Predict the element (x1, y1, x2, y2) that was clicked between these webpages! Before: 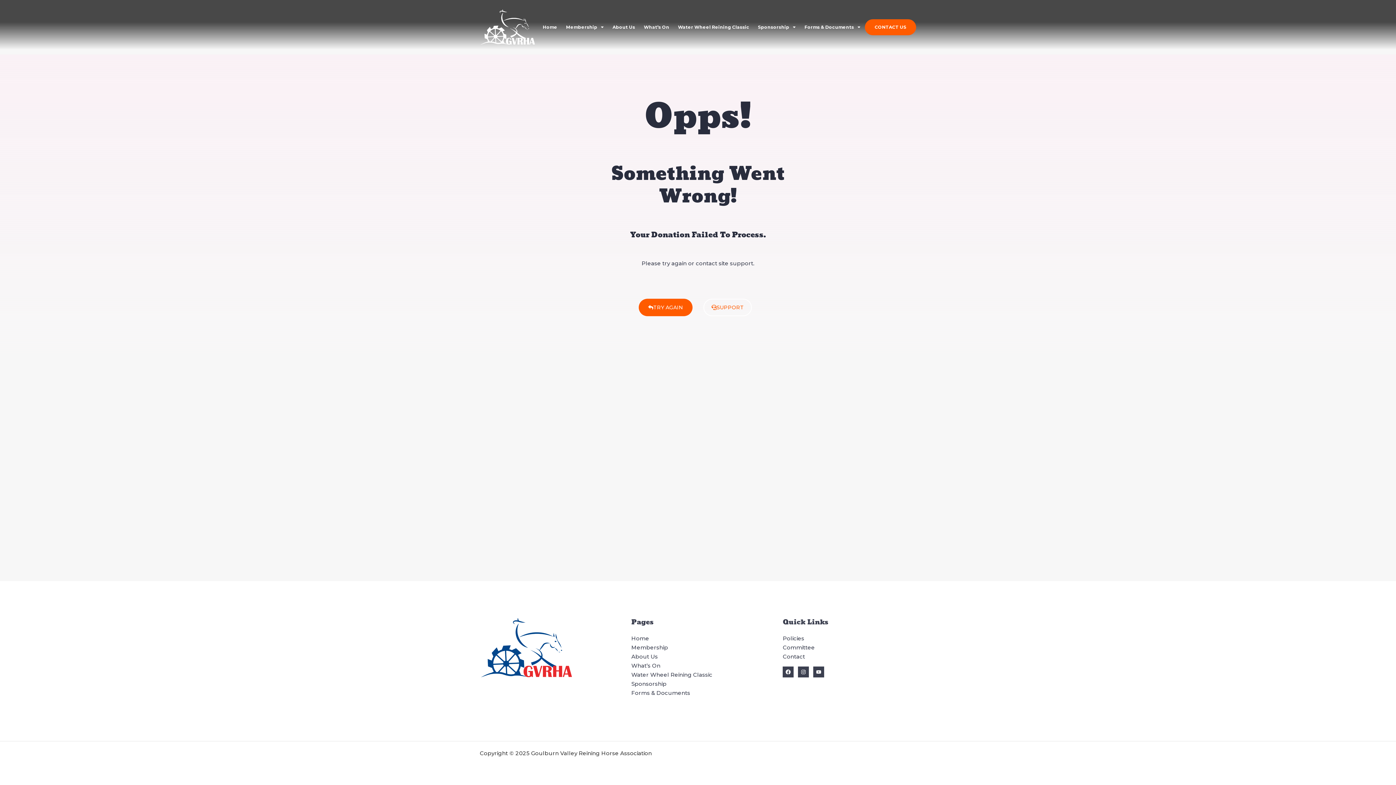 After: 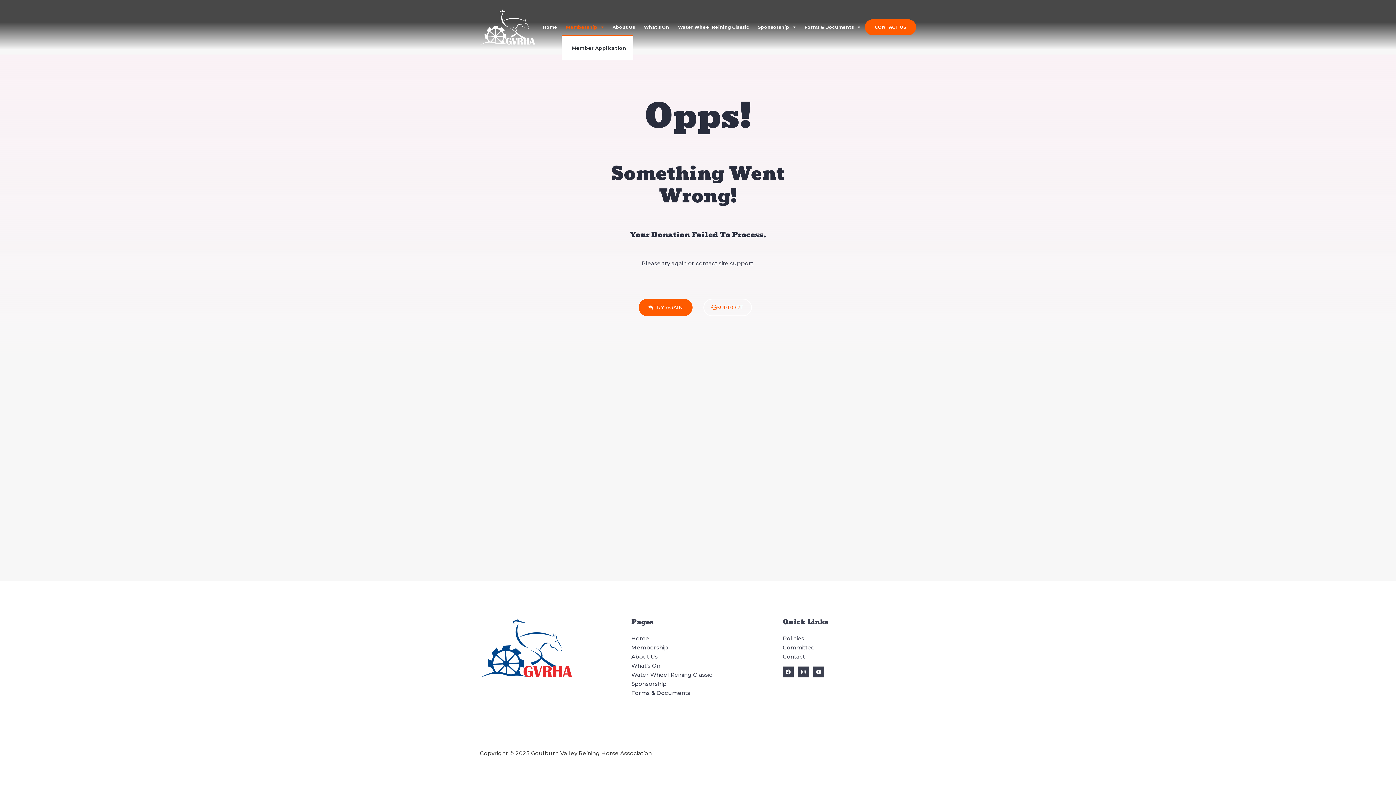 Action: label: Membership bbox: (561, 19, 608, 35)